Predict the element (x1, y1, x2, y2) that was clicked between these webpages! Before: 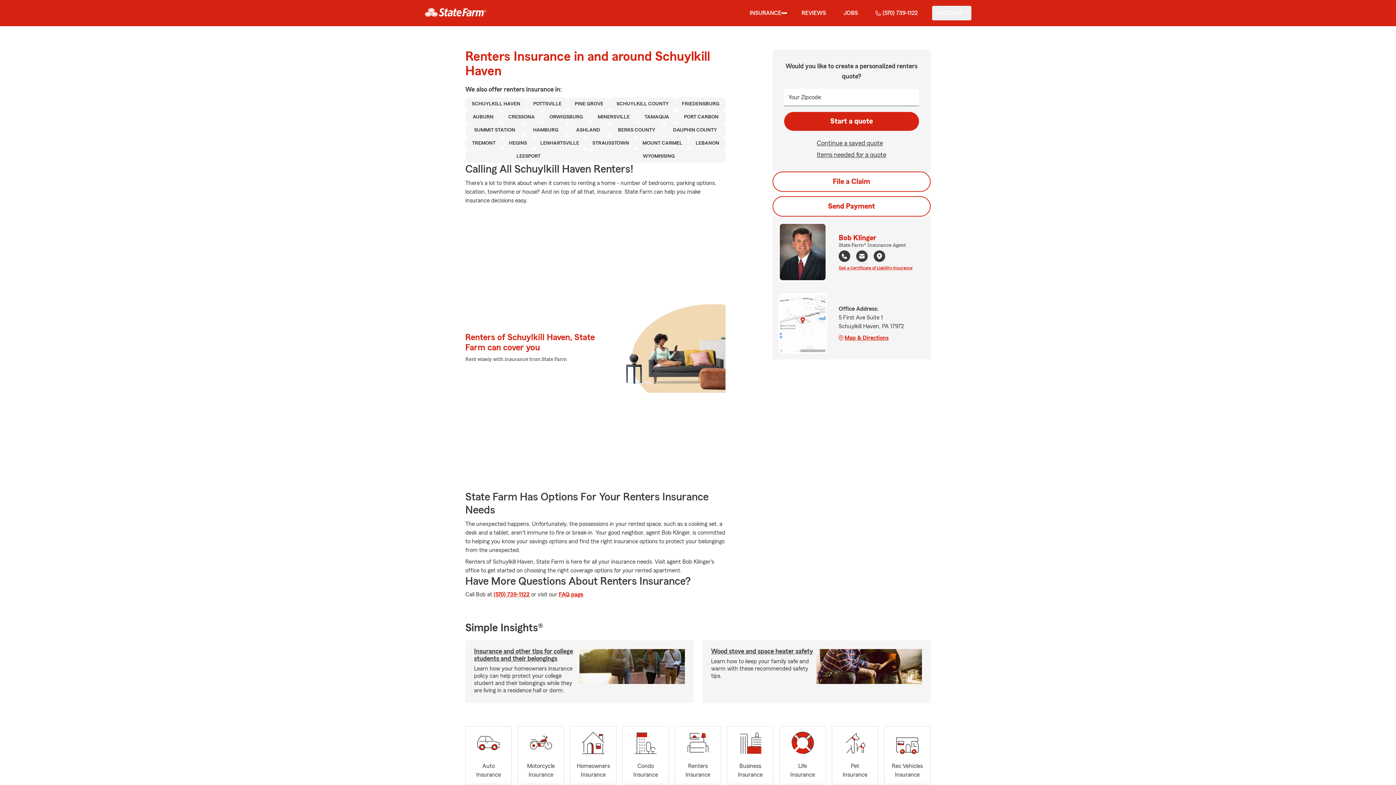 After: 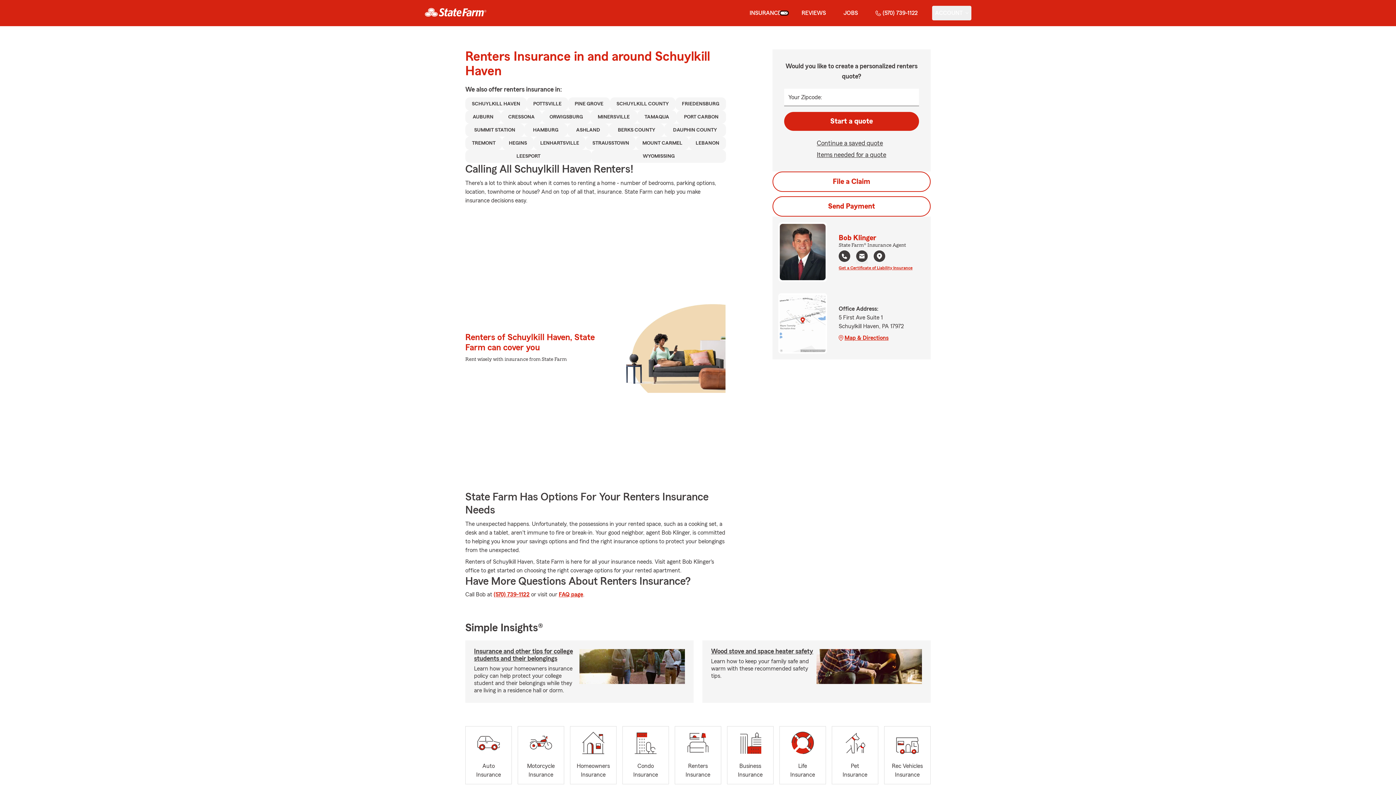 Action: label: show Insurance submenu bbox: (781, 12, 787, 13)